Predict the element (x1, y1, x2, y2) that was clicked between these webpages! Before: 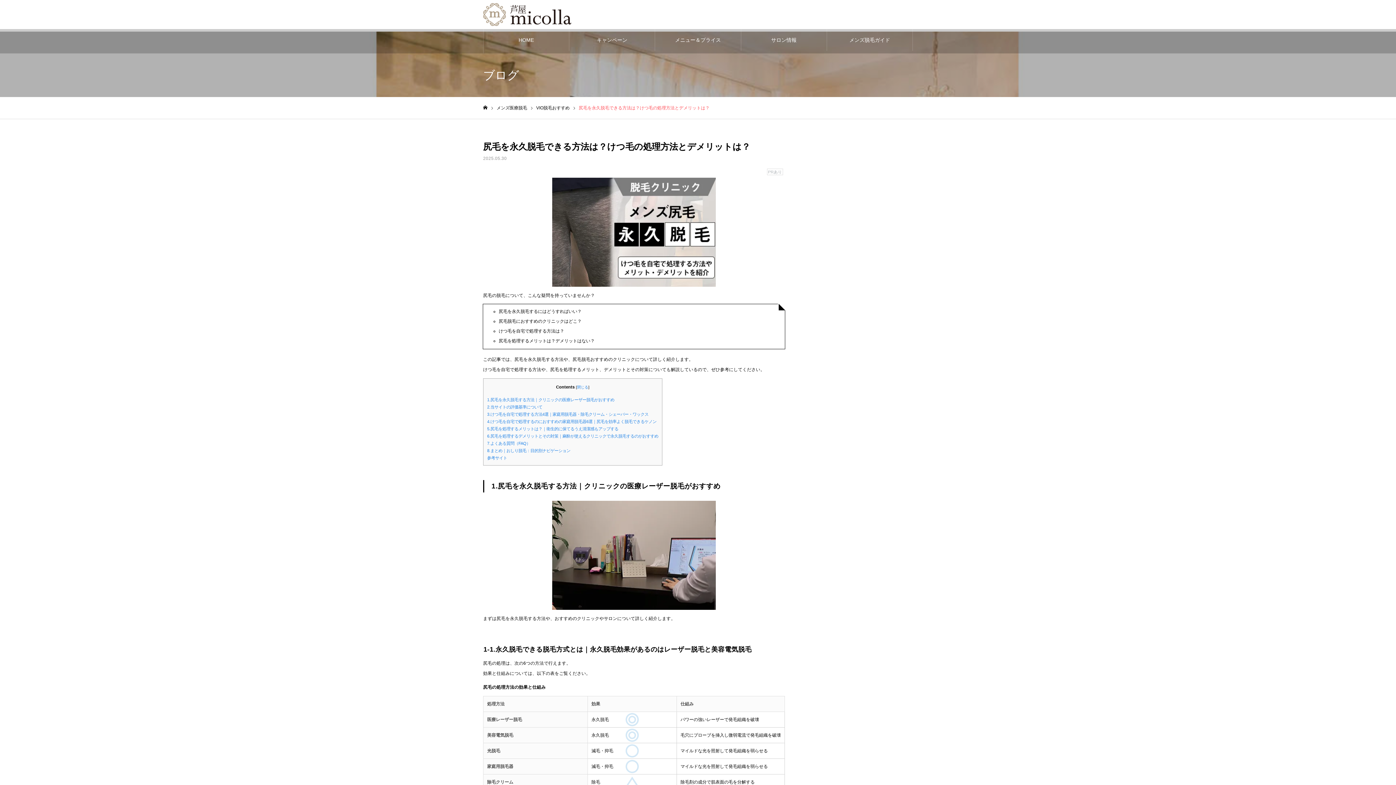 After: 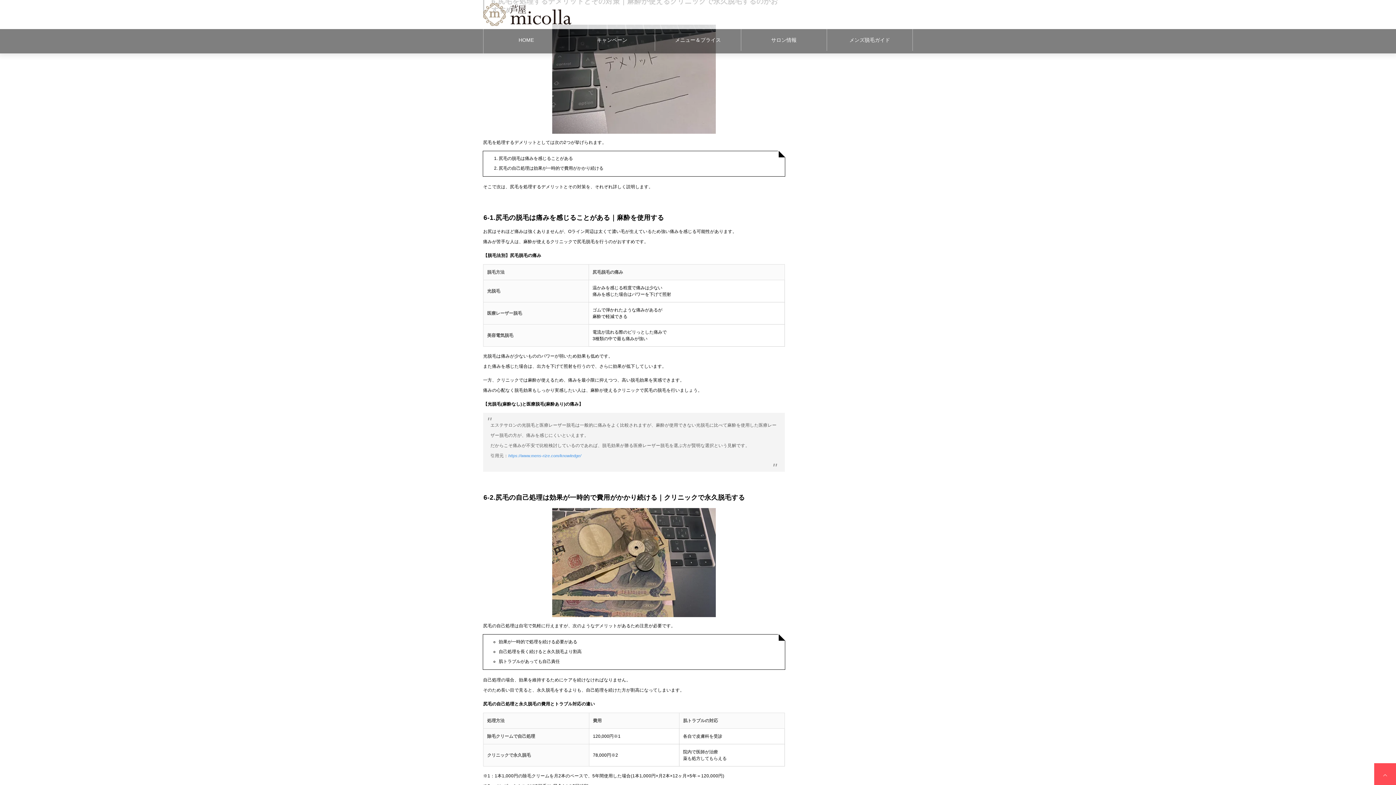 Action: label: 6.尻毛を処理するデメリットとその対策｜麻酔が使えるクリニックで永久脱毛するのがおすすめ bbox: (487, 434, 658, 438)